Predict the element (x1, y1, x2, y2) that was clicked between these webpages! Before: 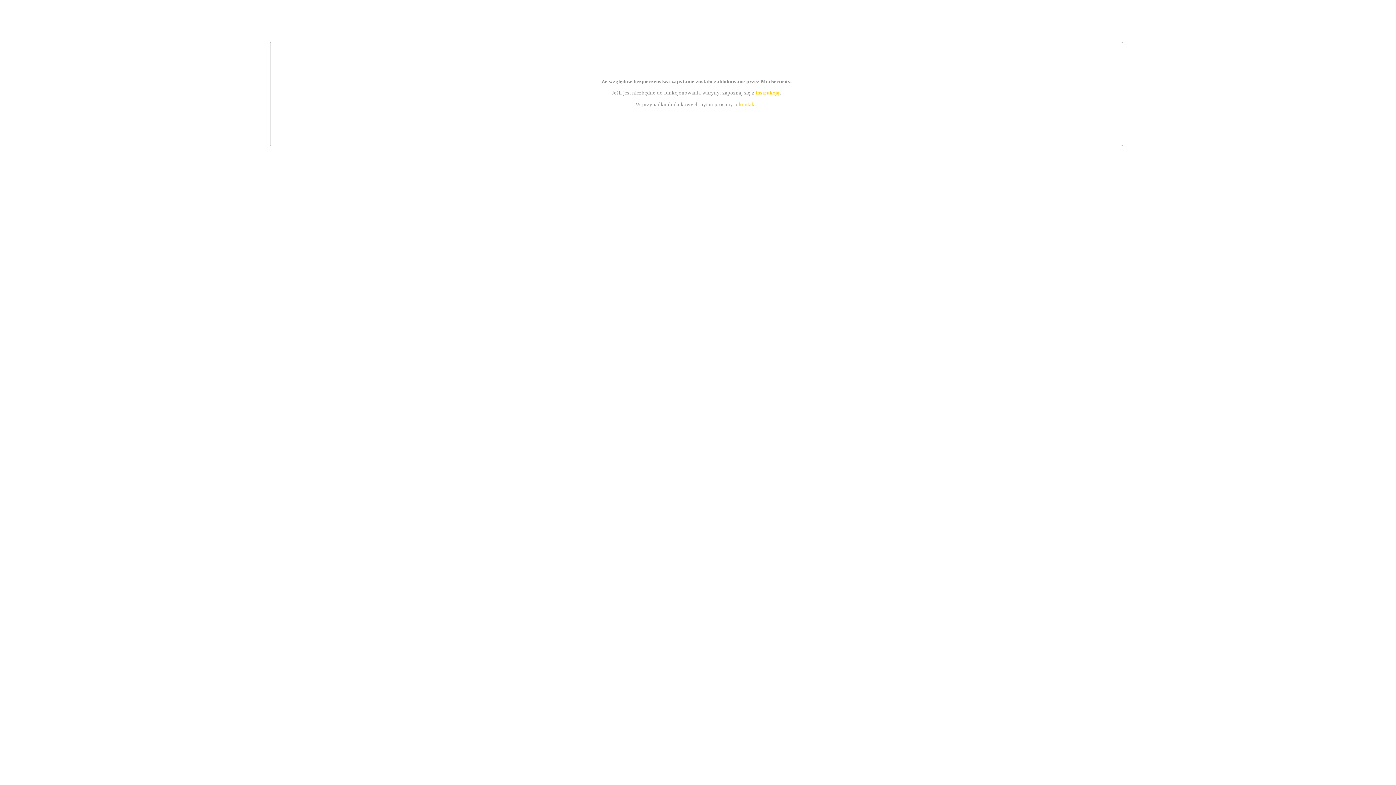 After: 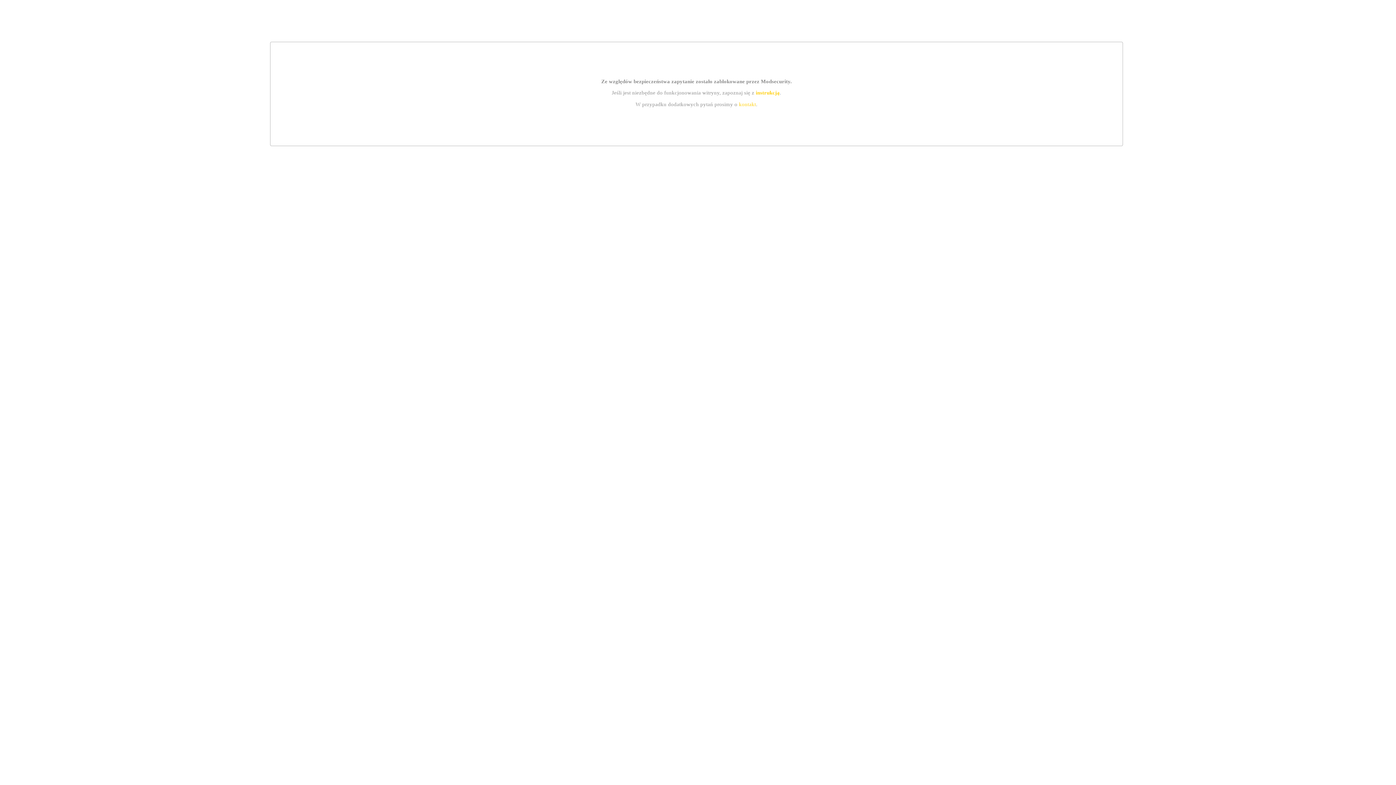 Action: bbox: (755, 89, 779, 95) label: instrukcją